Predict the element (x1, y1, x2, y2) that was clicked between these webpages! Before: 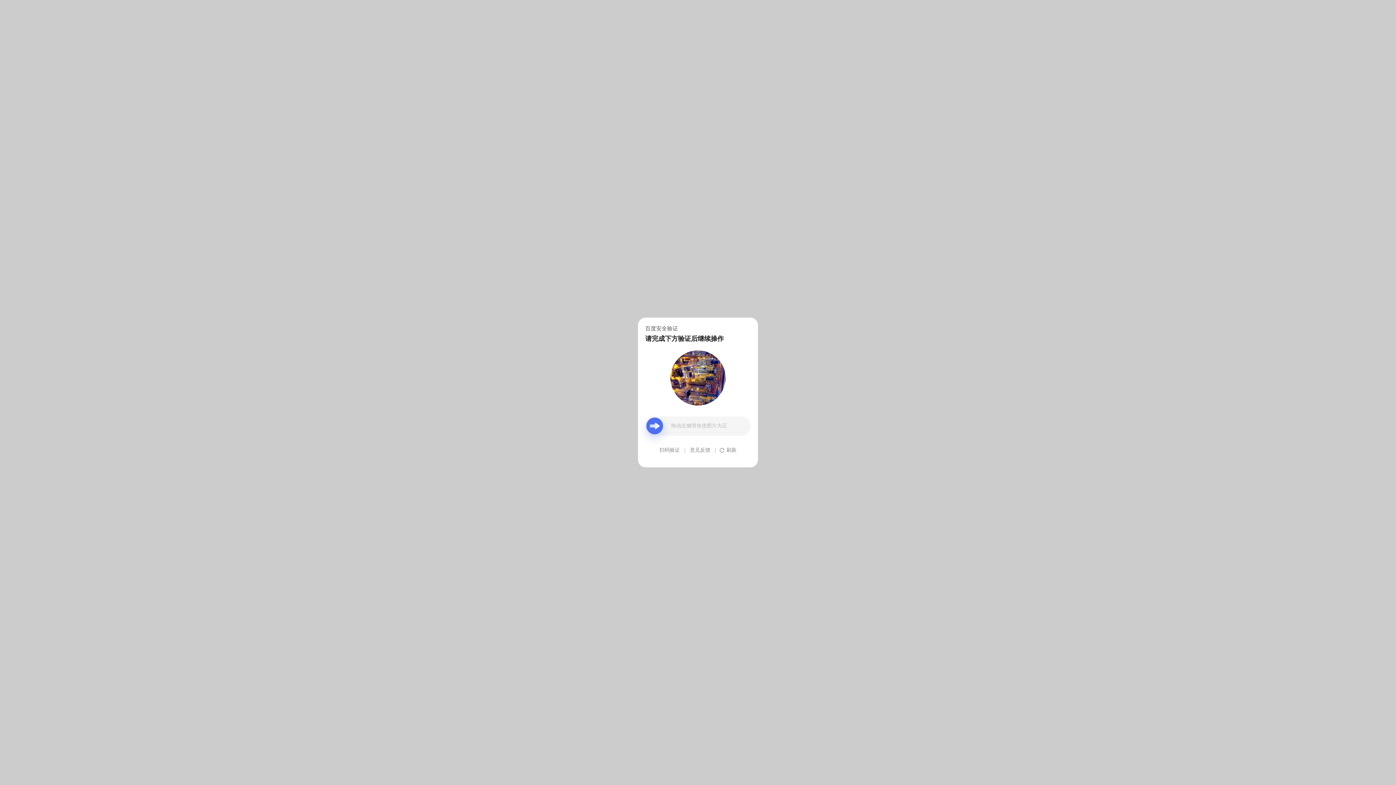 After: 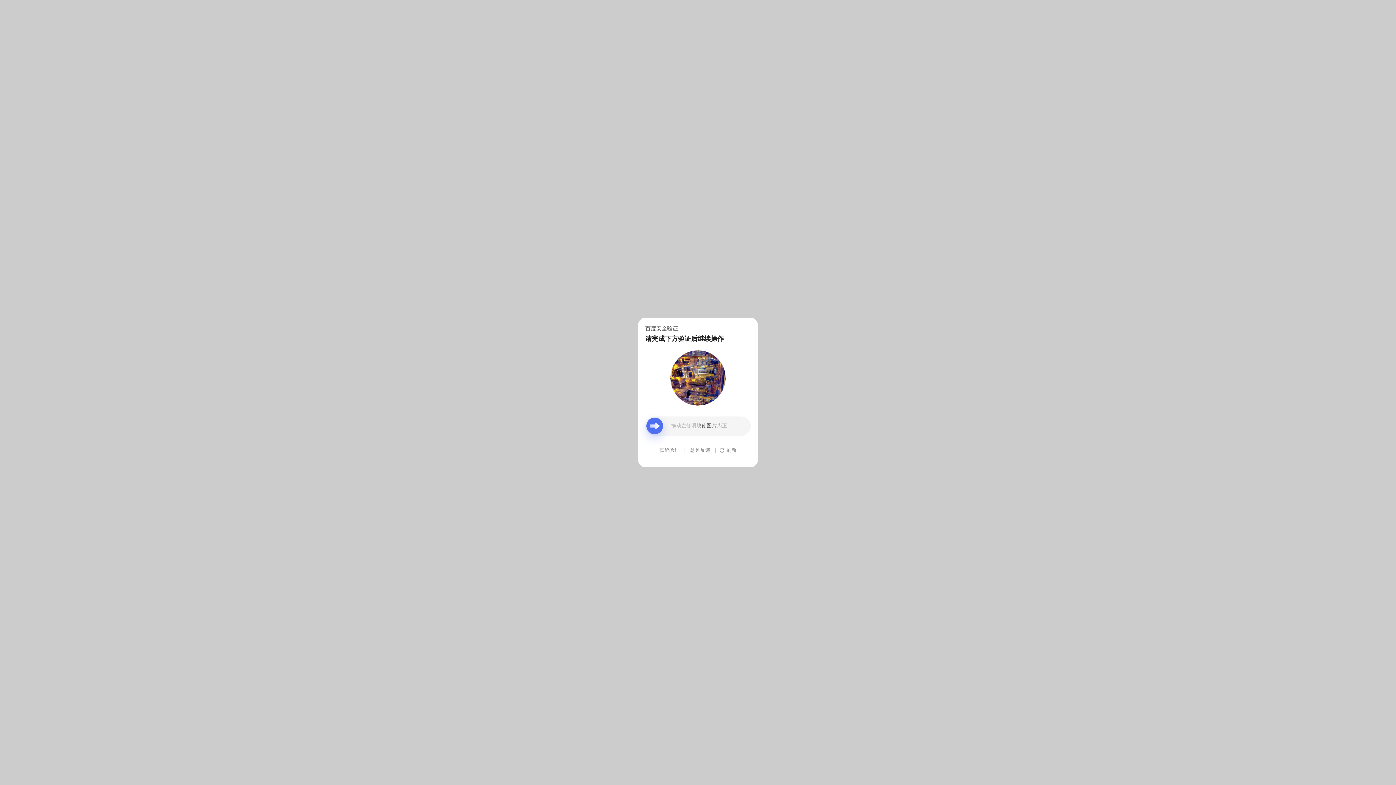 Action: bbox: (690, 439, 710, 461) label: 意见反馈